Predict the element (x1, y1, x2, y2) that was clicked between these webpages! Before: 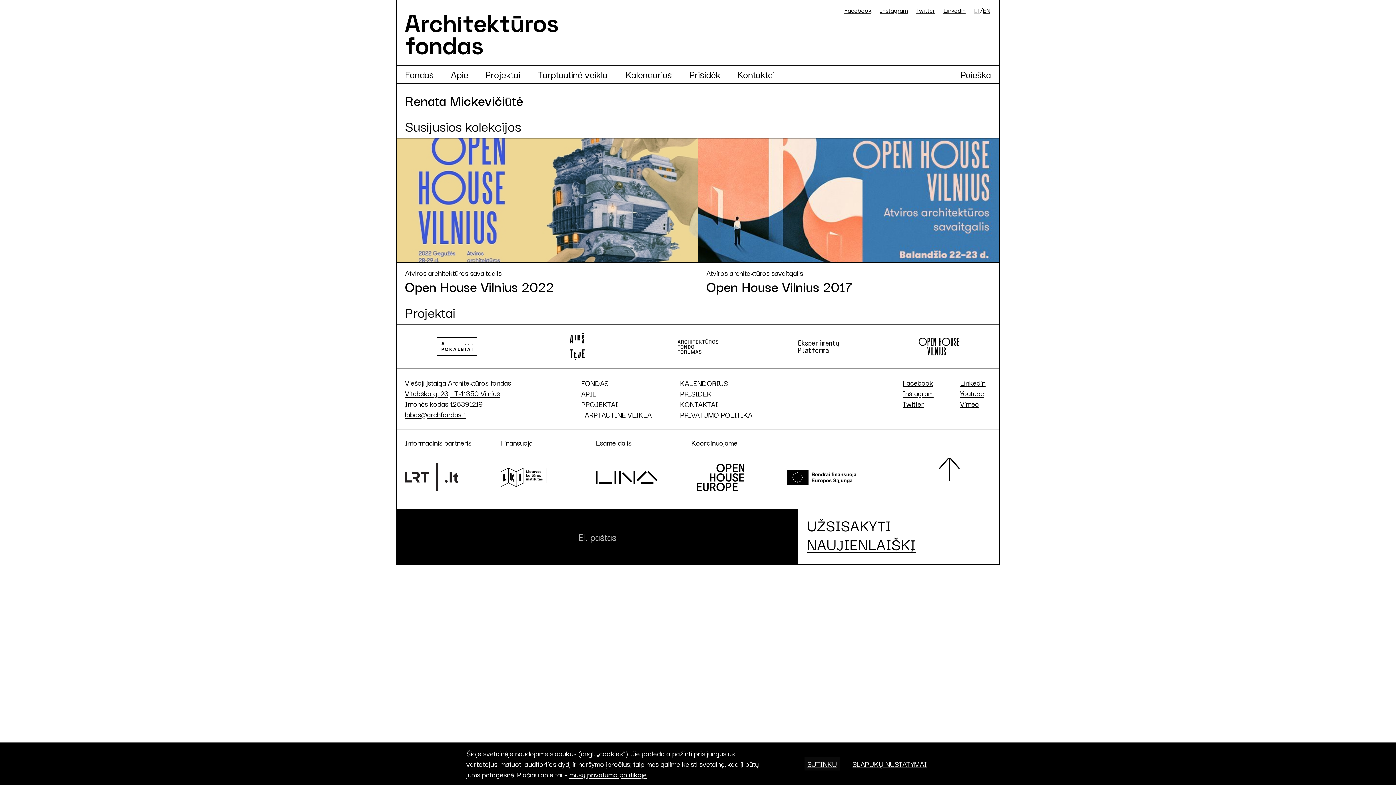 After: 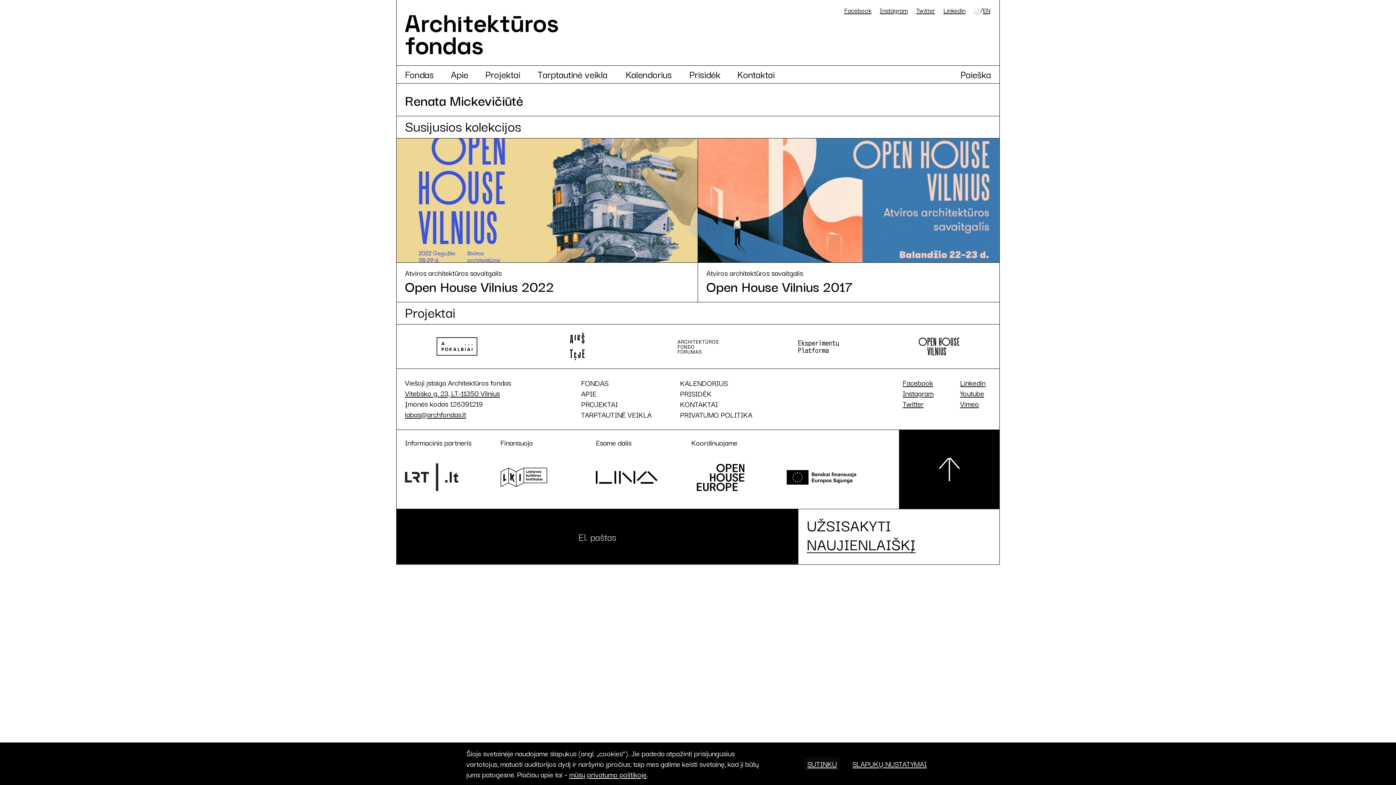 Action: bbox: (899, 430, 999, 508)